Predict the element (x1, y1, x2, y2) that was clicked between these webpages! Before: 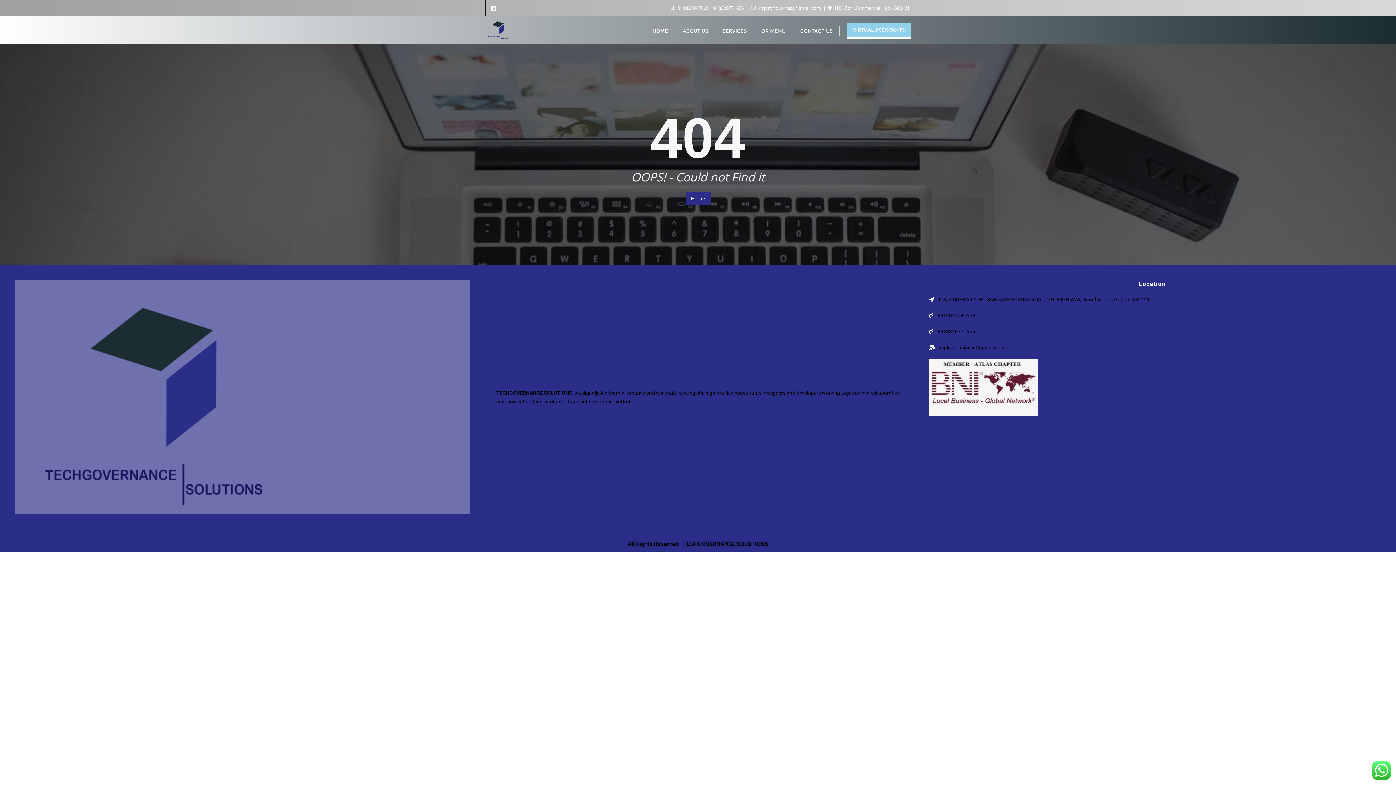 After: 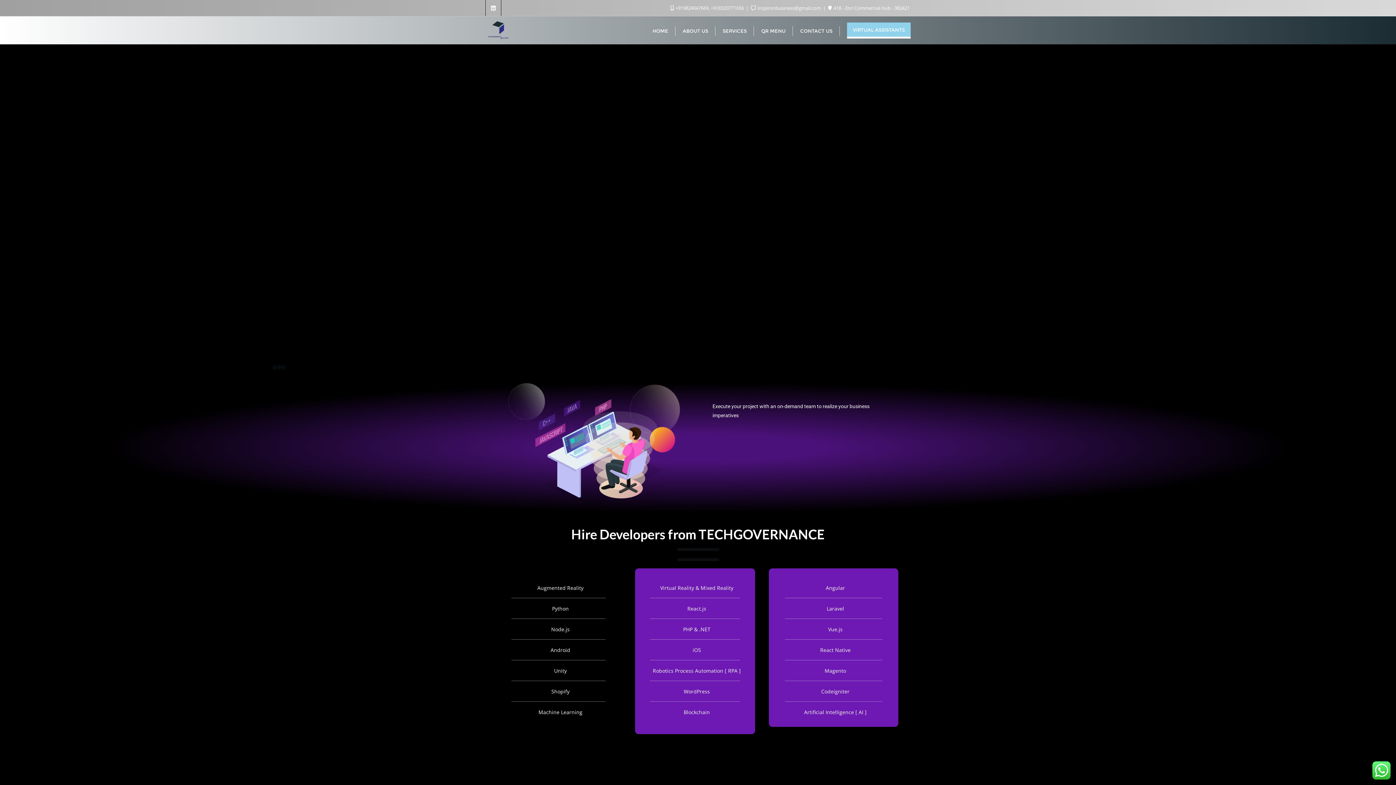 Action: bbox: (645, 16, 675, 44) label: HOME